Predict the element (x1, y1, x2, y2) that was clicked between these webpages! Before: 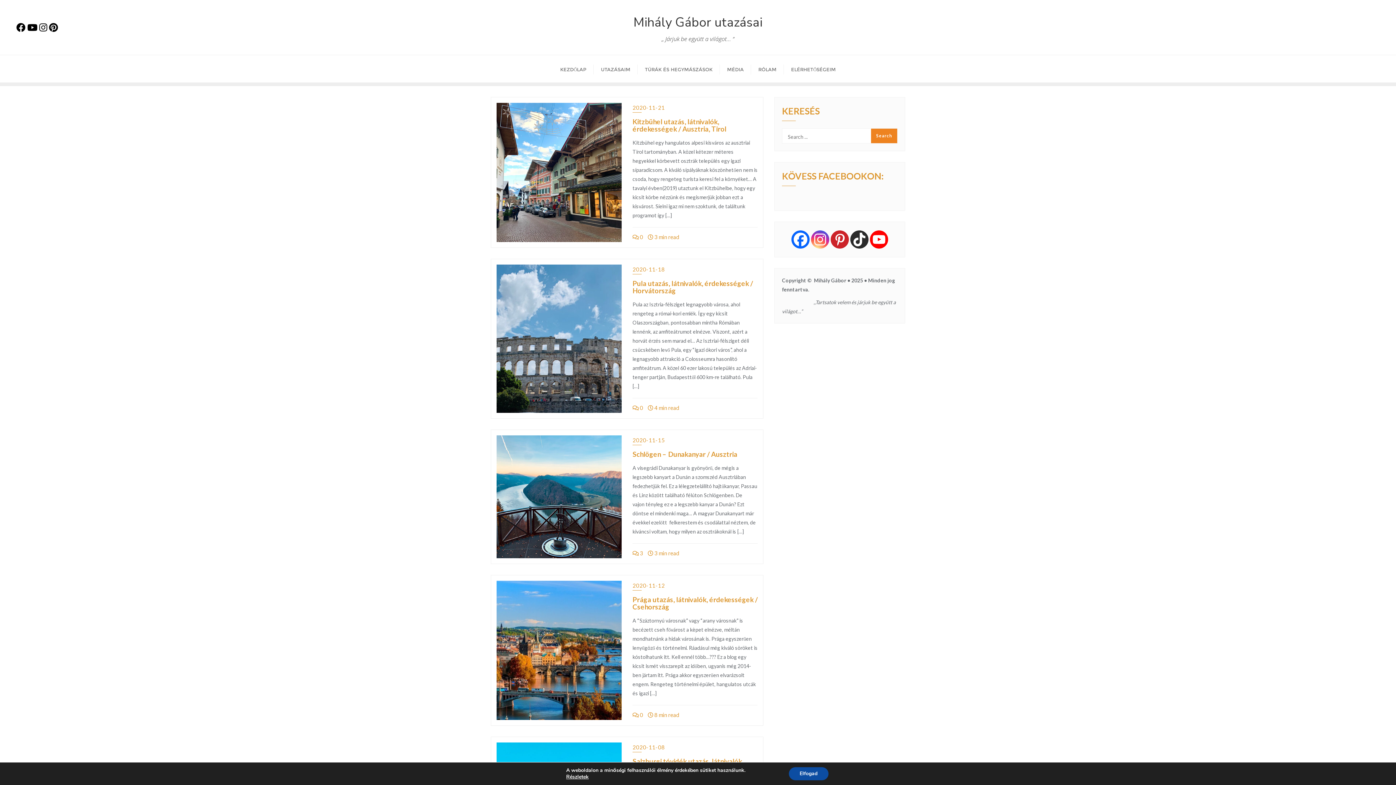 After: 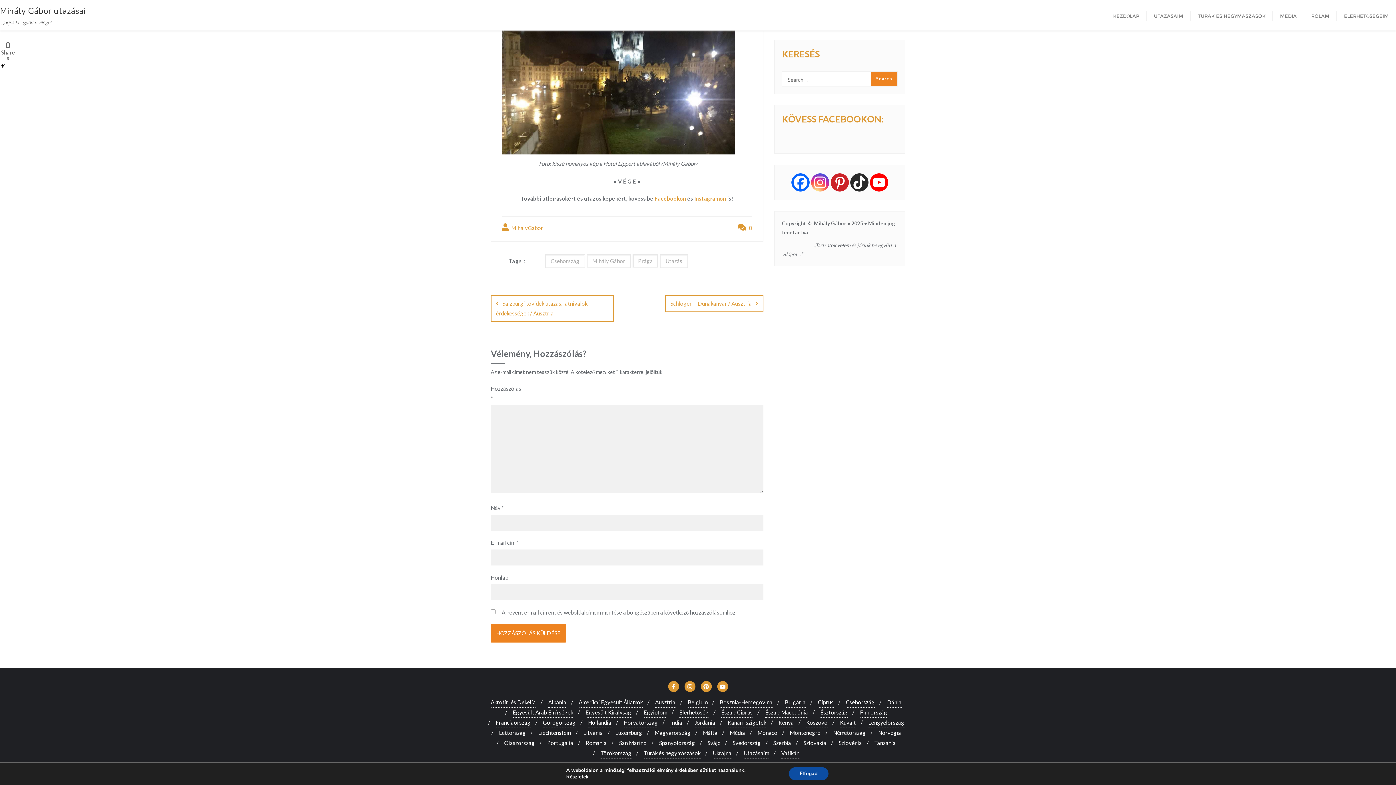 Action: bbox: (632, 712, 643, 718) label:  0